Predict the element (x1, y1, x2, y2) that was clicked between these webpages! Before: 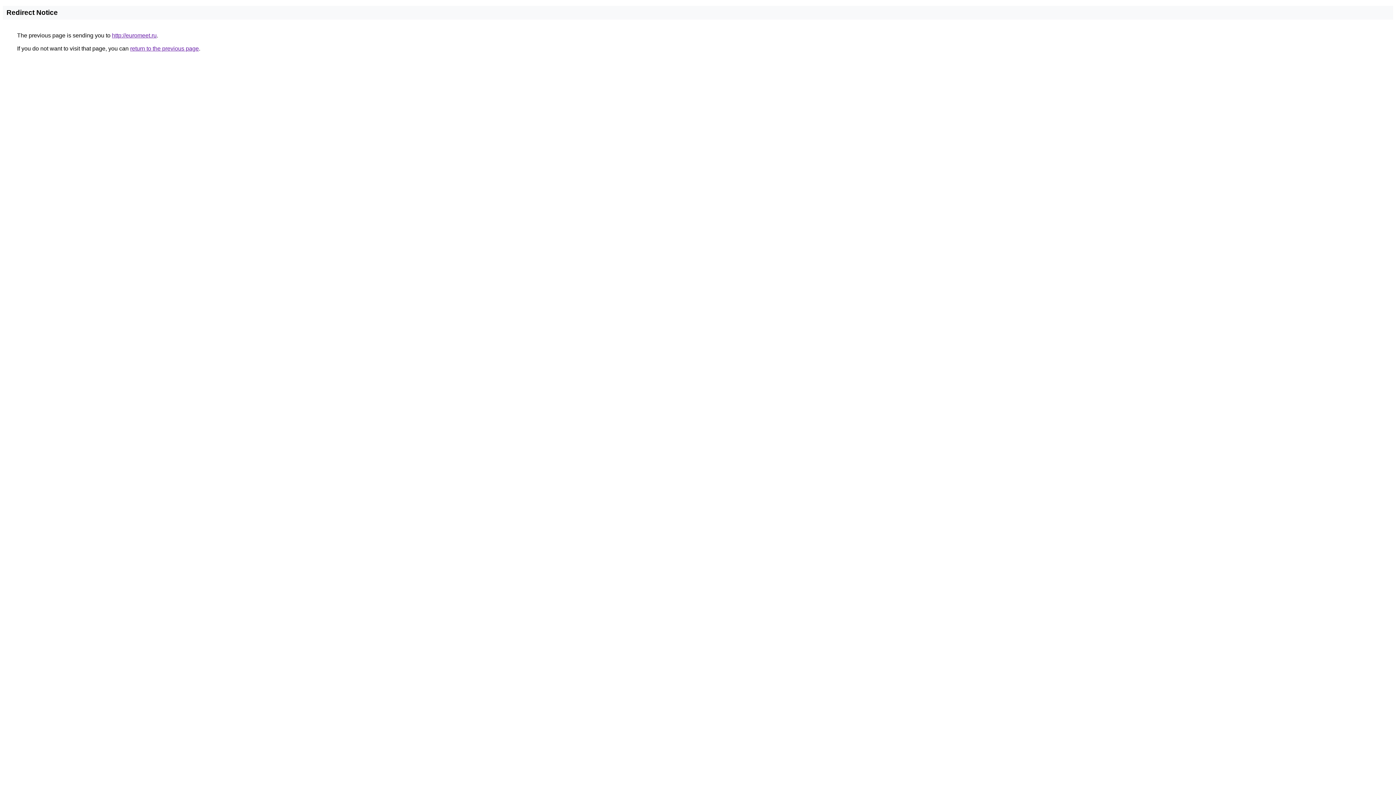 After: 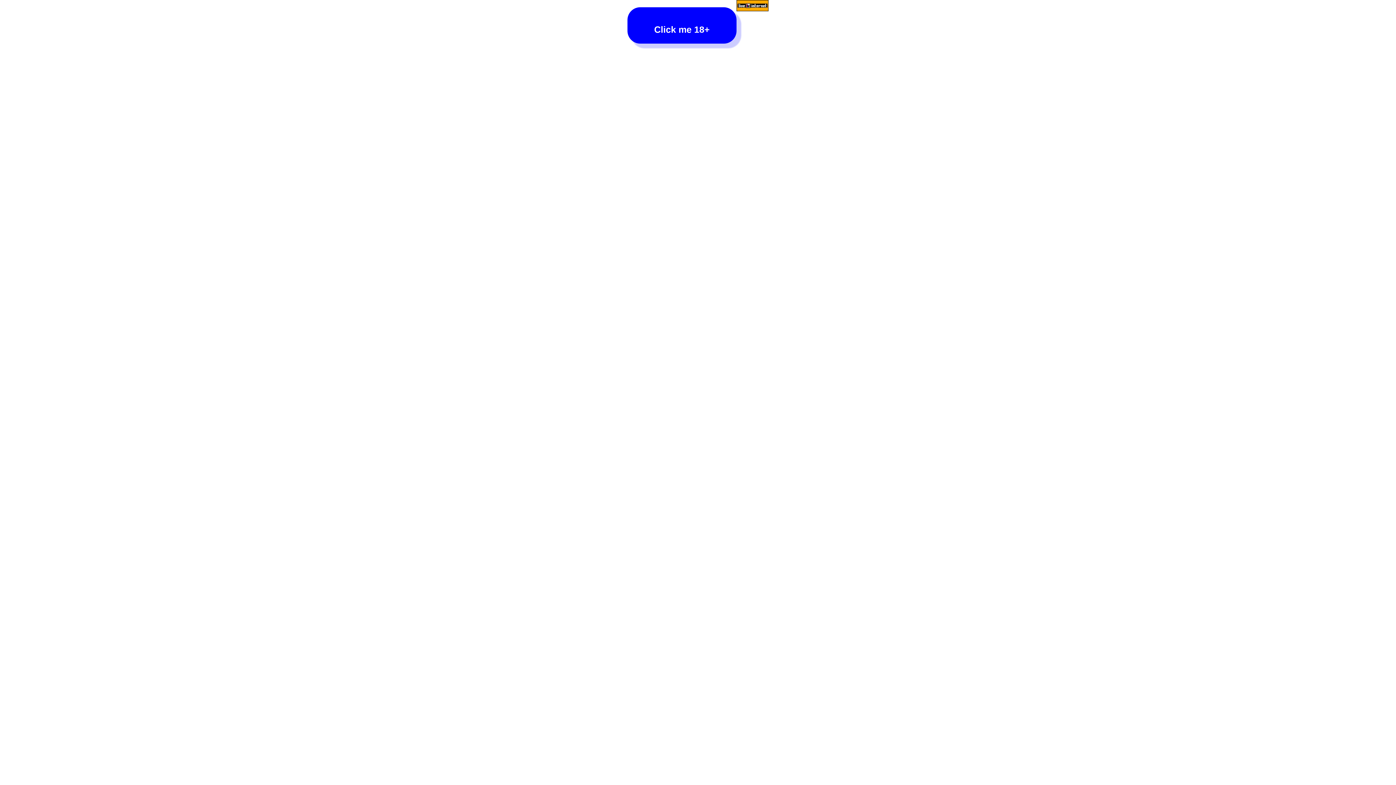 Action: label: http://euromeet.ru bbox: (112, 32, 156, 38)